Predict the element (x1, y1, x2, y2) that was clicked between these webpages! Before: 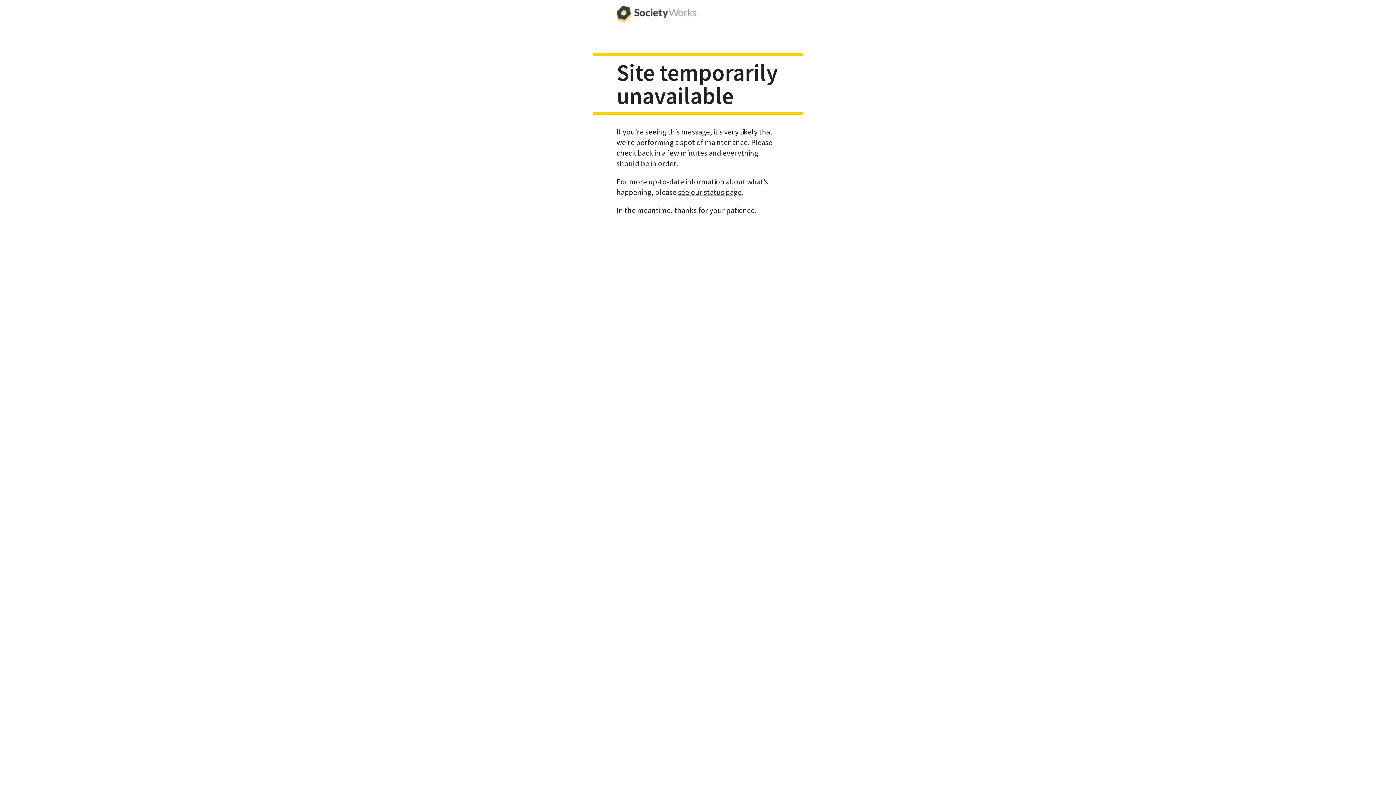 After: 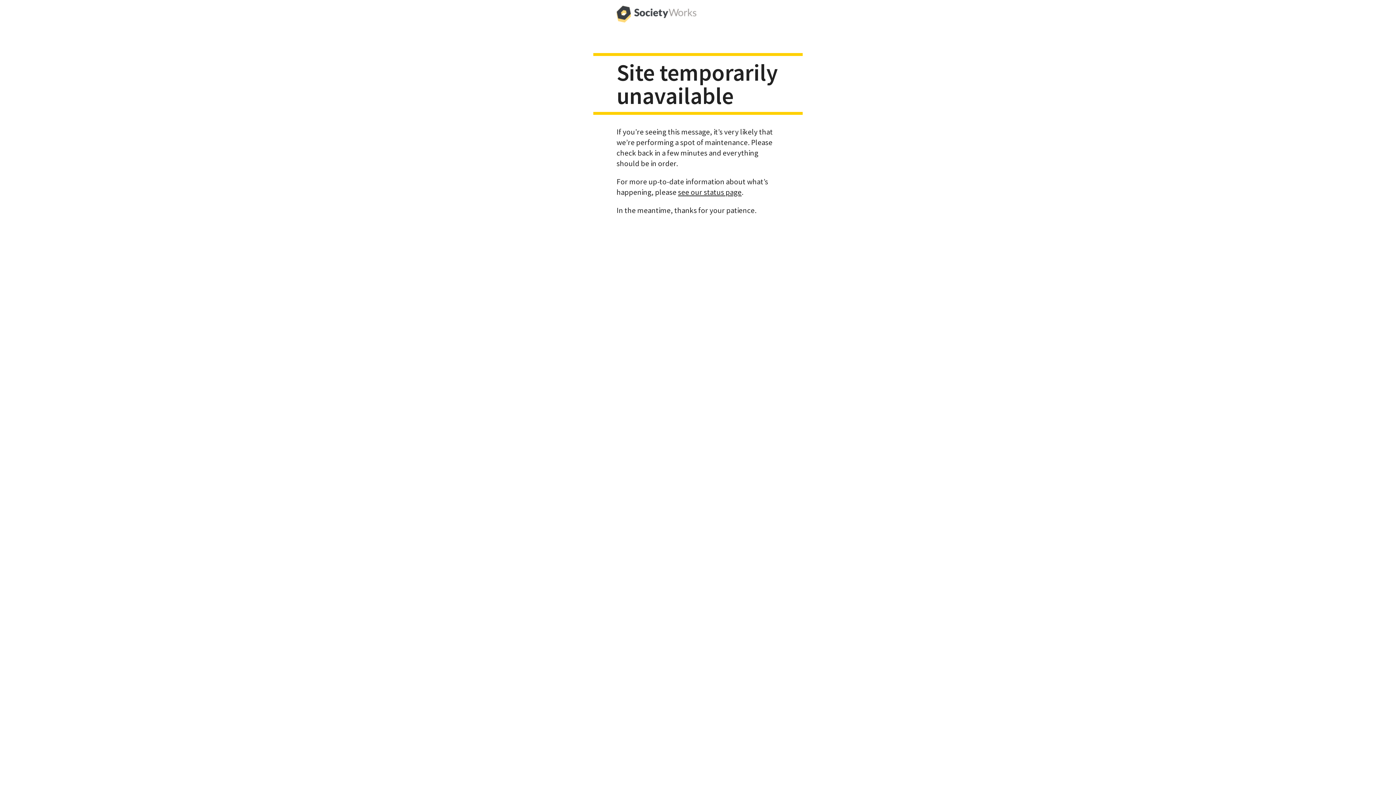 Action: bbox: (616, 0, 696, 29)